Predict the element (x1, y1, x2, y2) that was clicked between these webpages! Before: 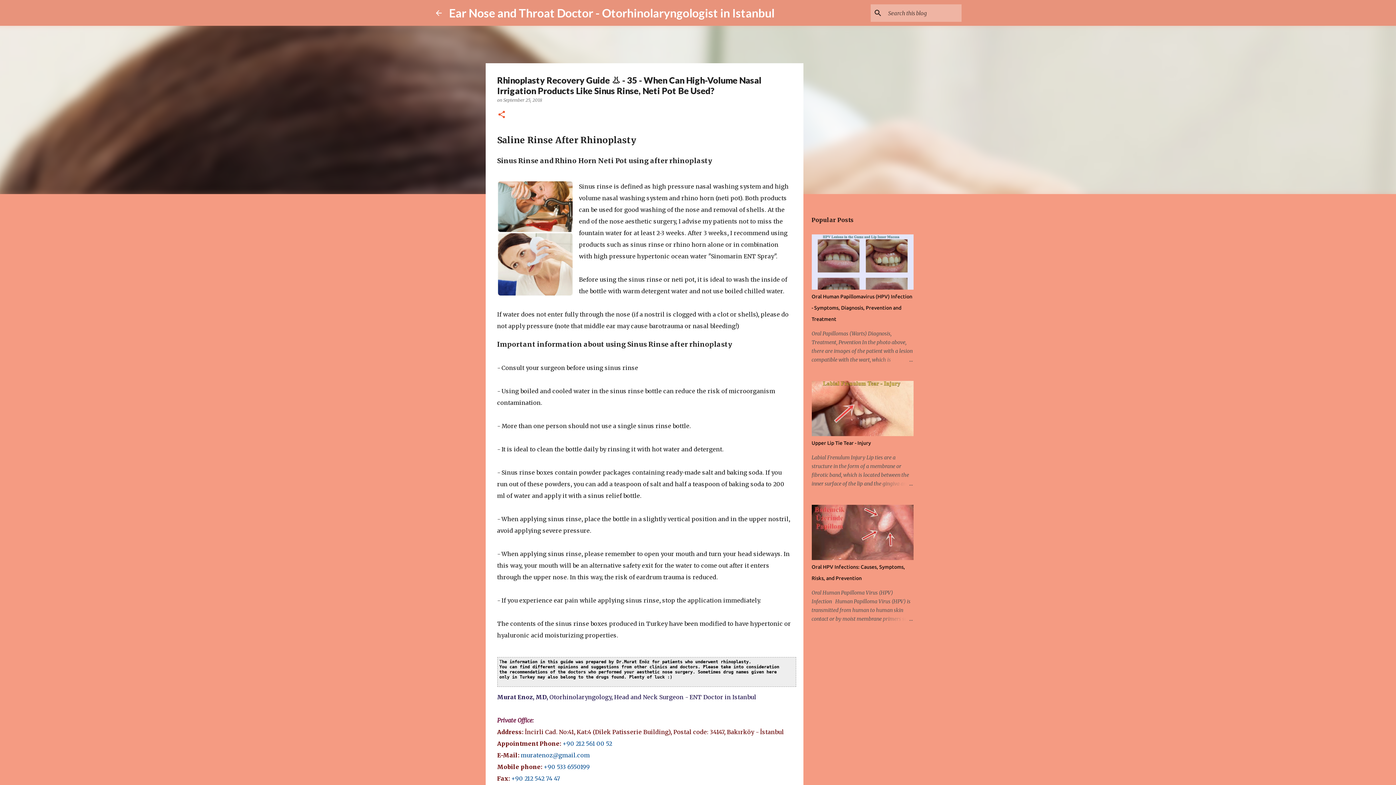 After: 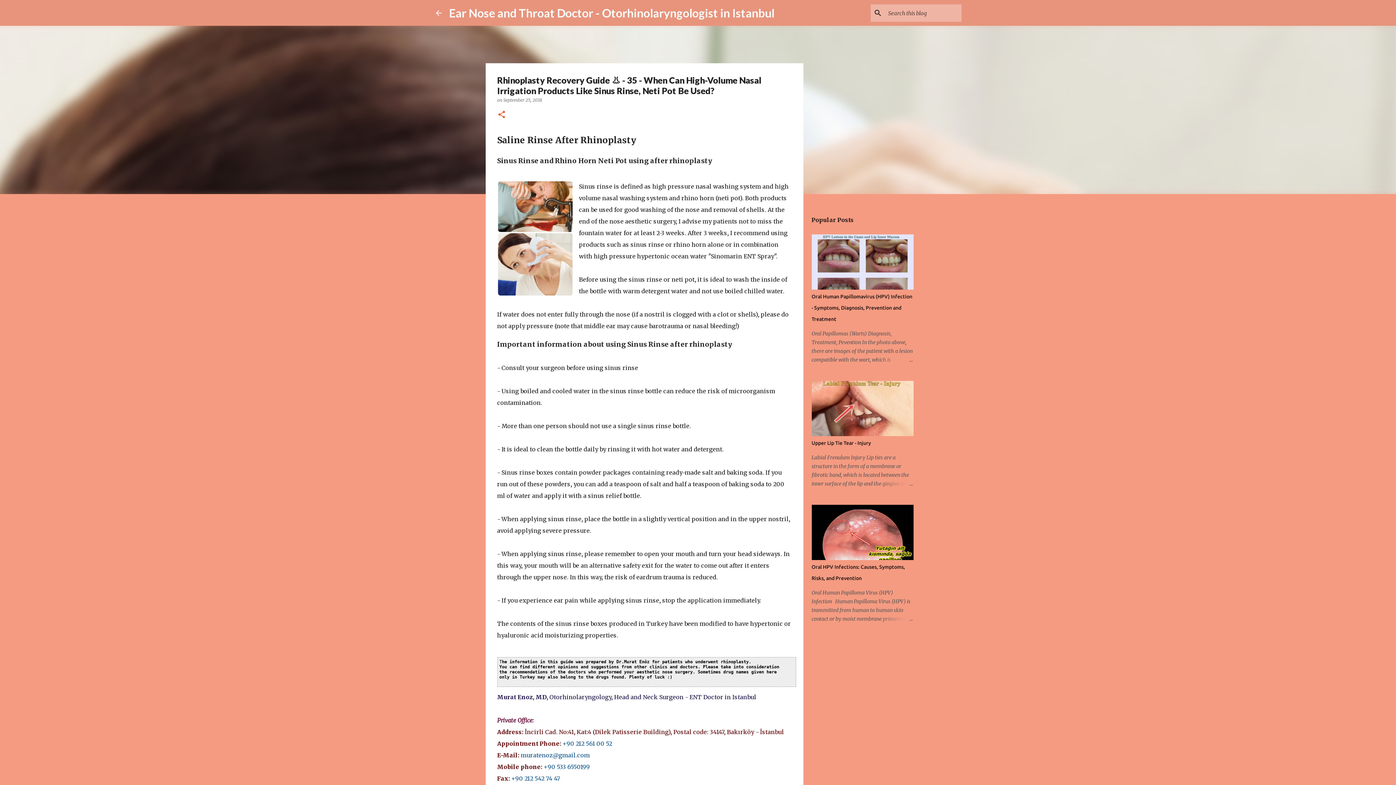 Action: bbox: (520, 751, 590, 759) label: muratenoz@gmail.com